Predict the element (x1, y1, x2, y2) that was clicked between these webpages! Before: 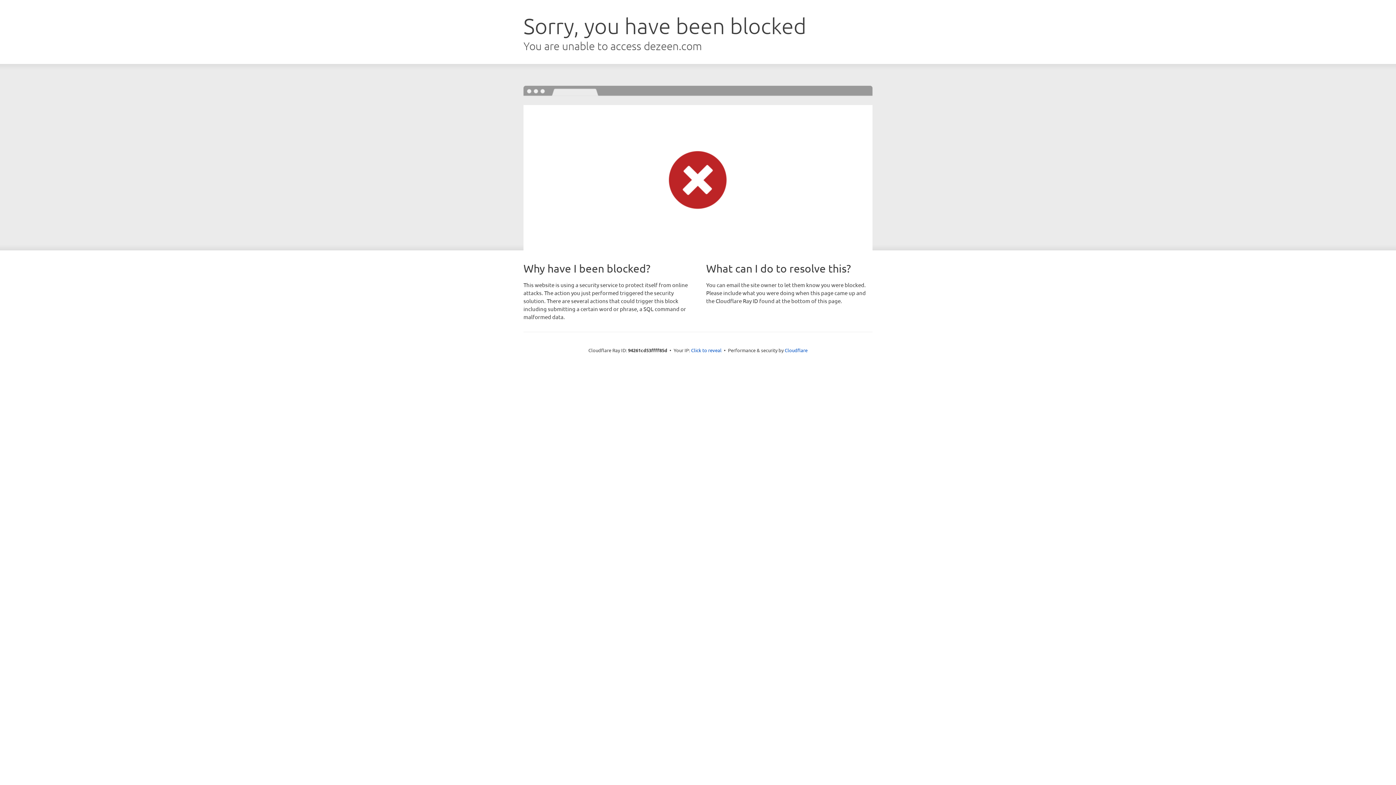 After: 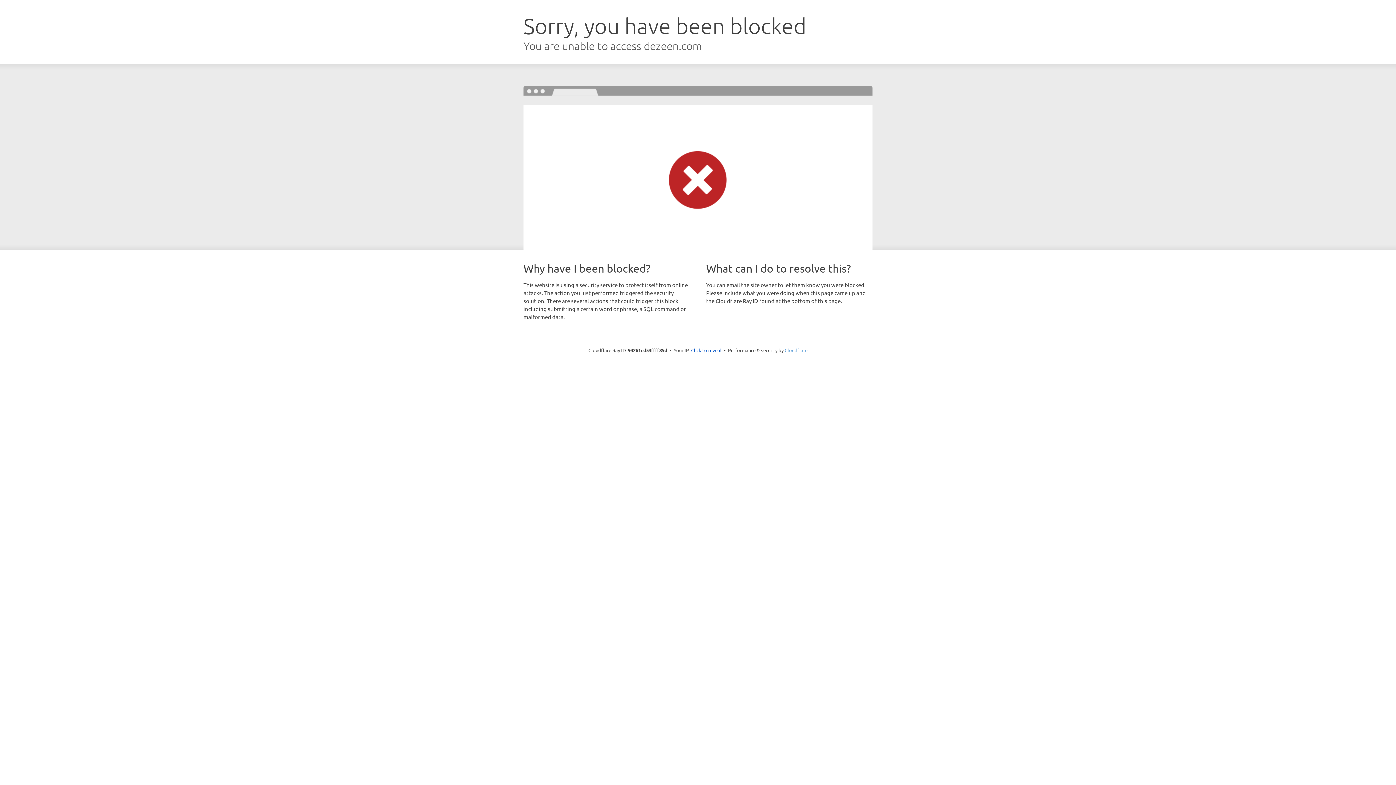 Action: bbox: (784, 347, 807, 353) label: Cloudflare